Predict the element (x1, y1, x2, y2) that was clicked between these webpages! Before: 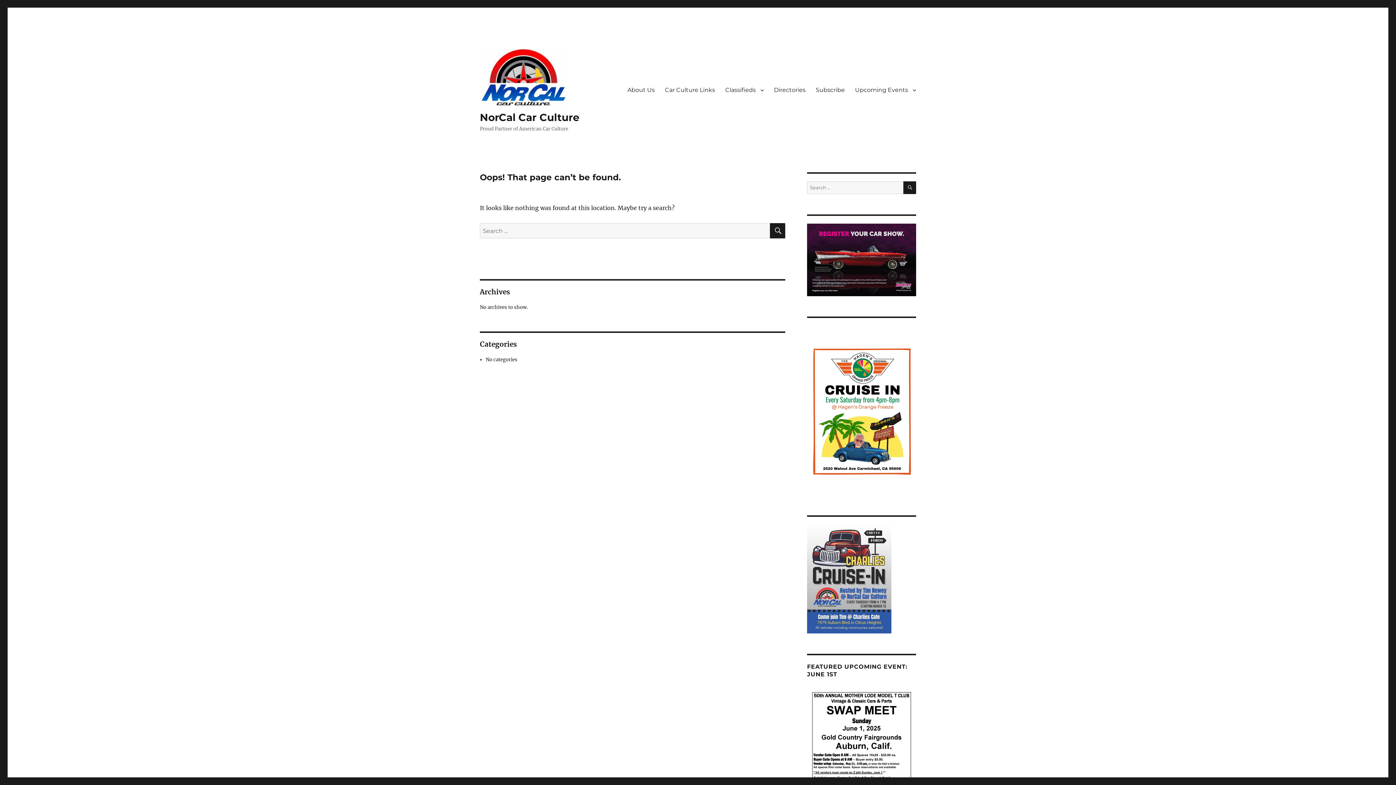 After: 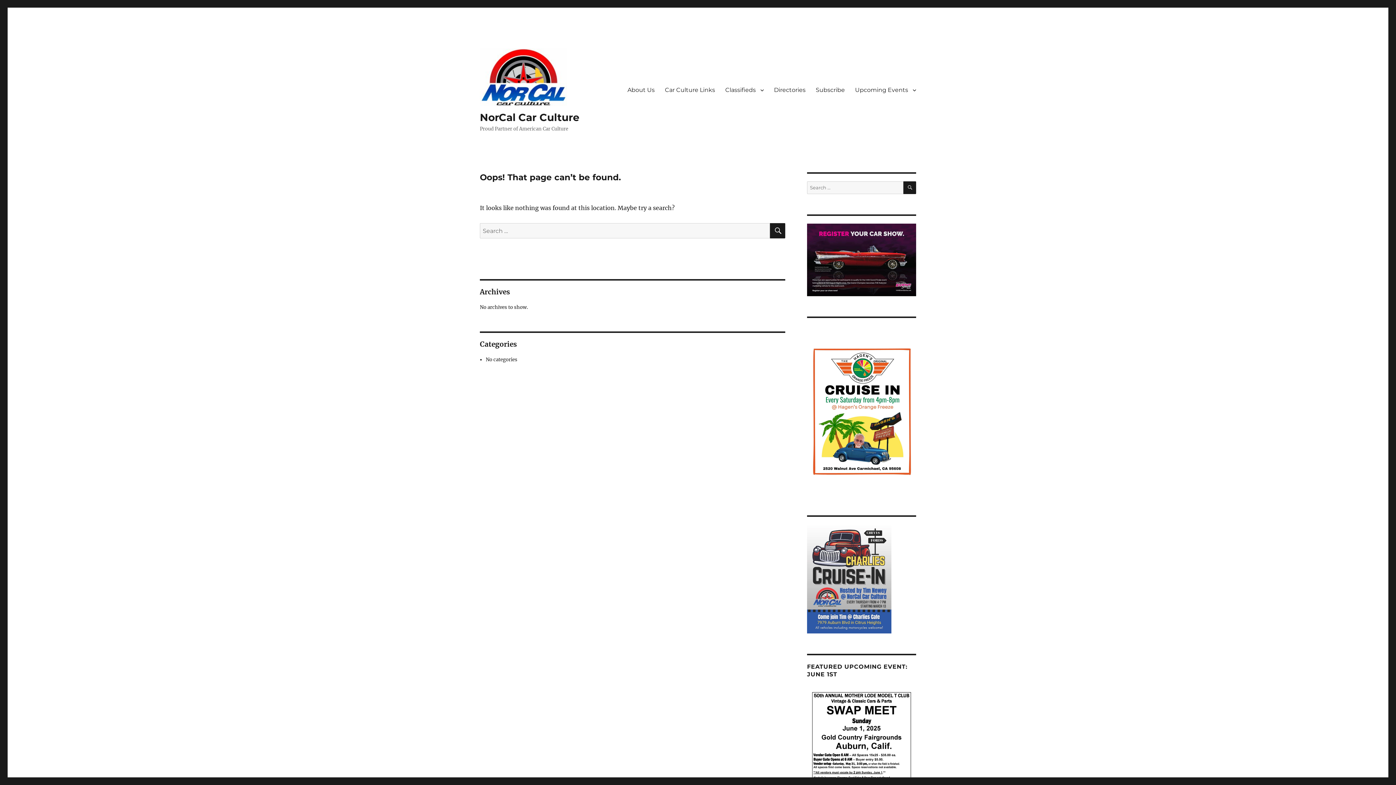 Action: bbox: (807, 753, 916, 759)